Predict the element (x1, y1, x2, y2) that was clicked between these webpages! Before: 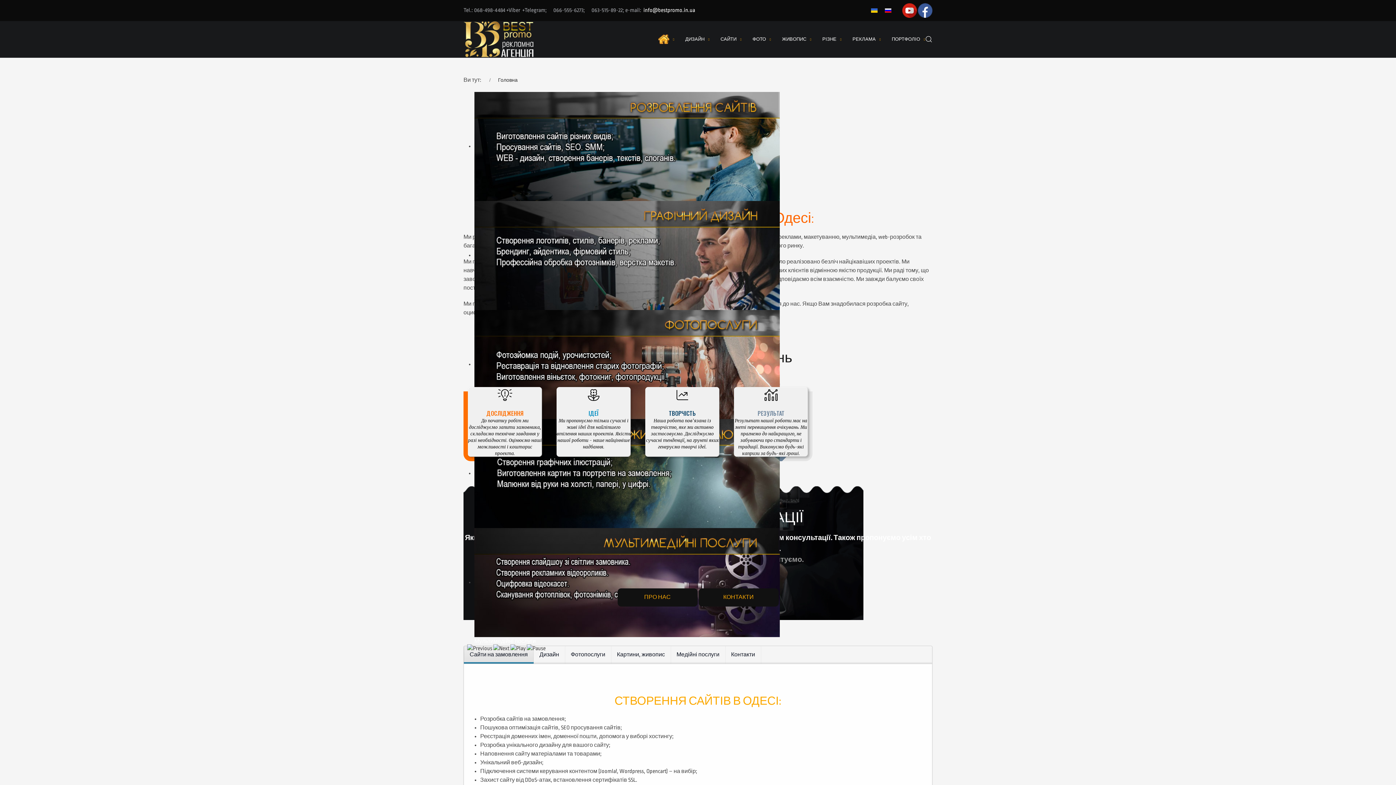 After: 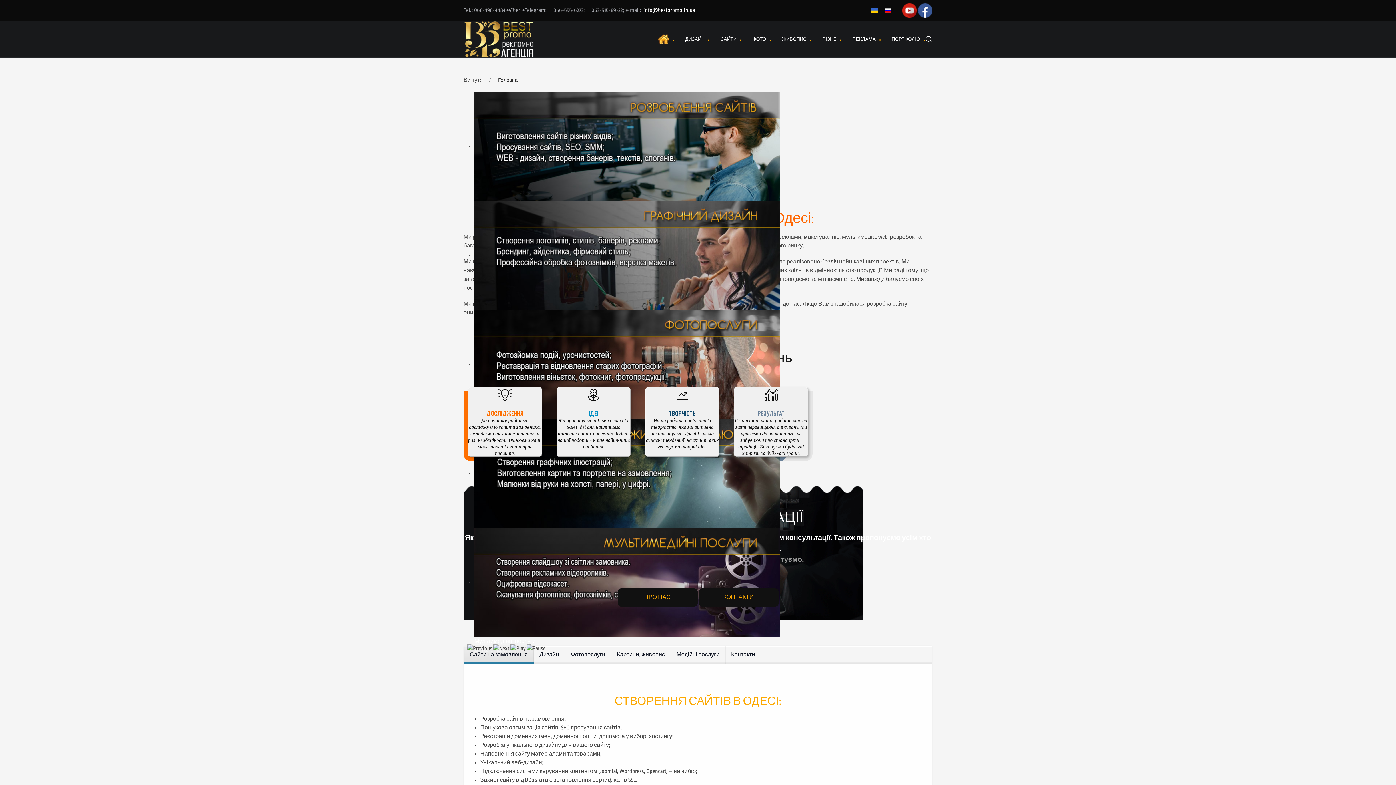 Action: bbox: (902, 7, 917, 13)